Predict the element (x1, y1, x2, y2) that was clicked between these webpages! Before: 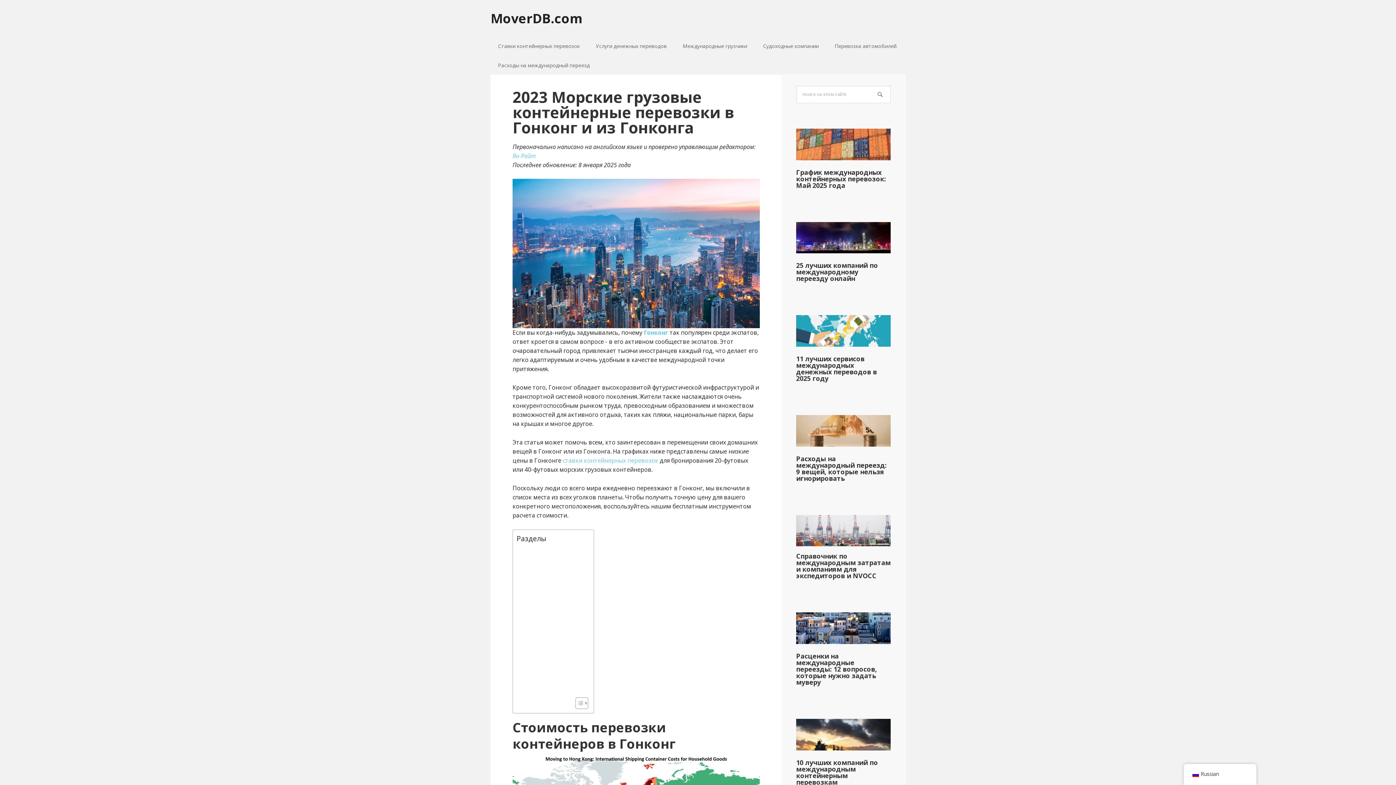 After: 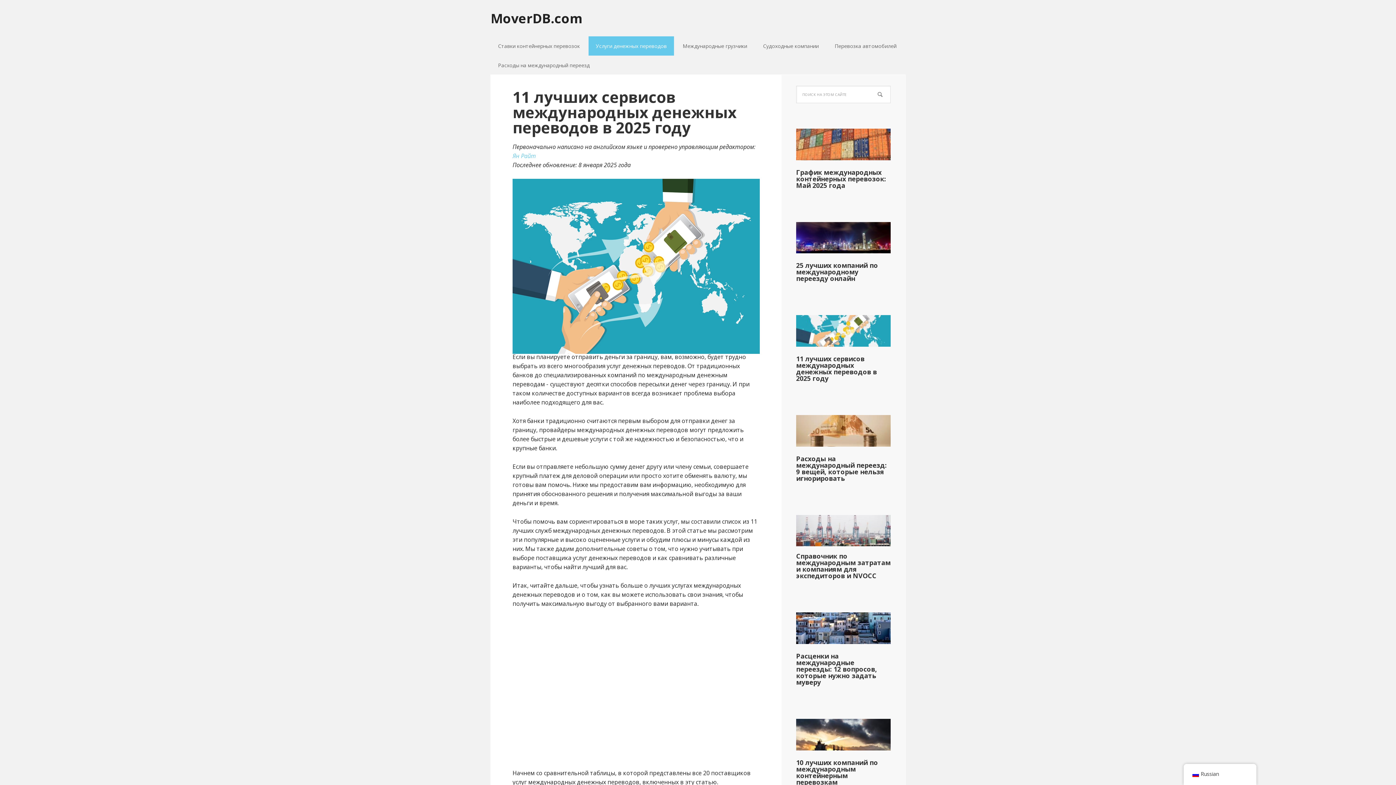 Action: label: Услуги денежных переводов bbox: (588, 36, 674, 55)